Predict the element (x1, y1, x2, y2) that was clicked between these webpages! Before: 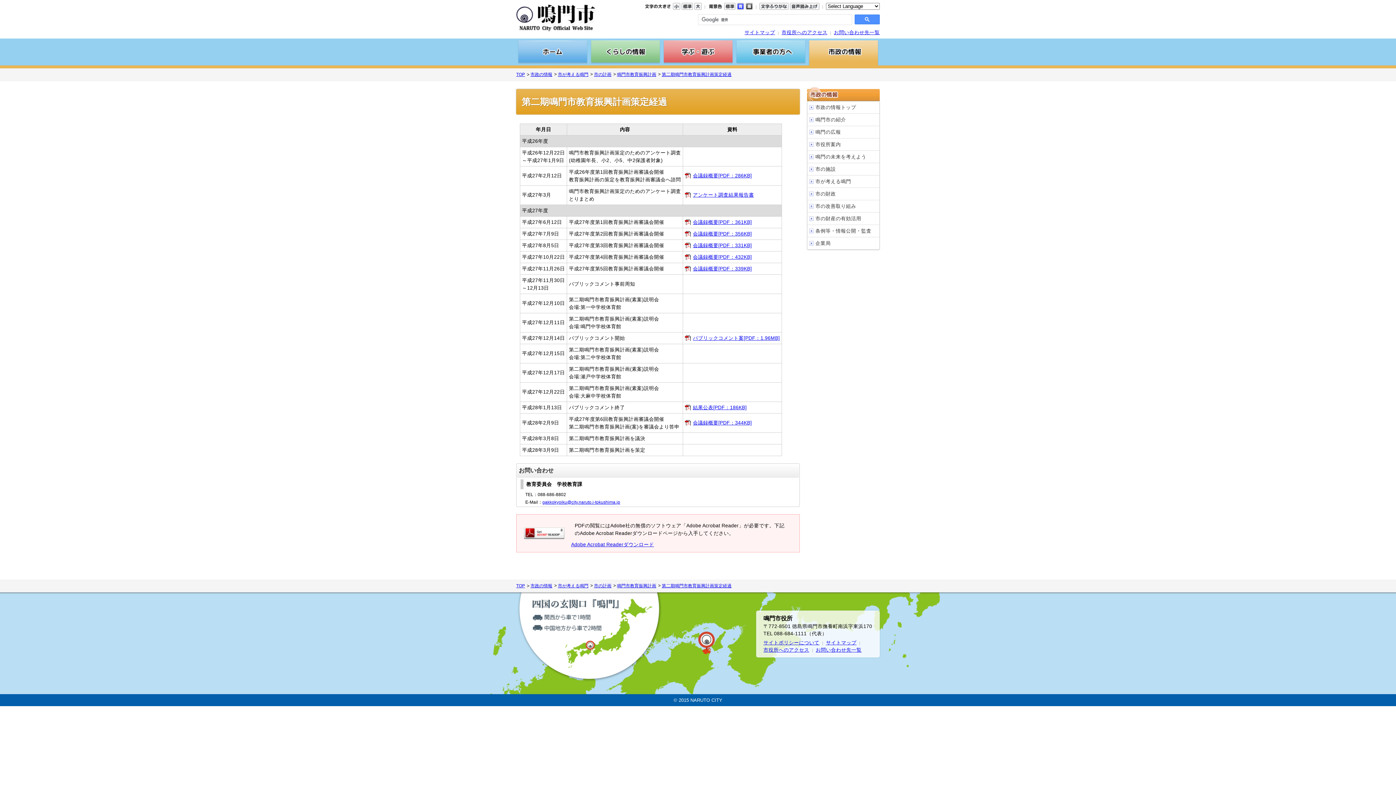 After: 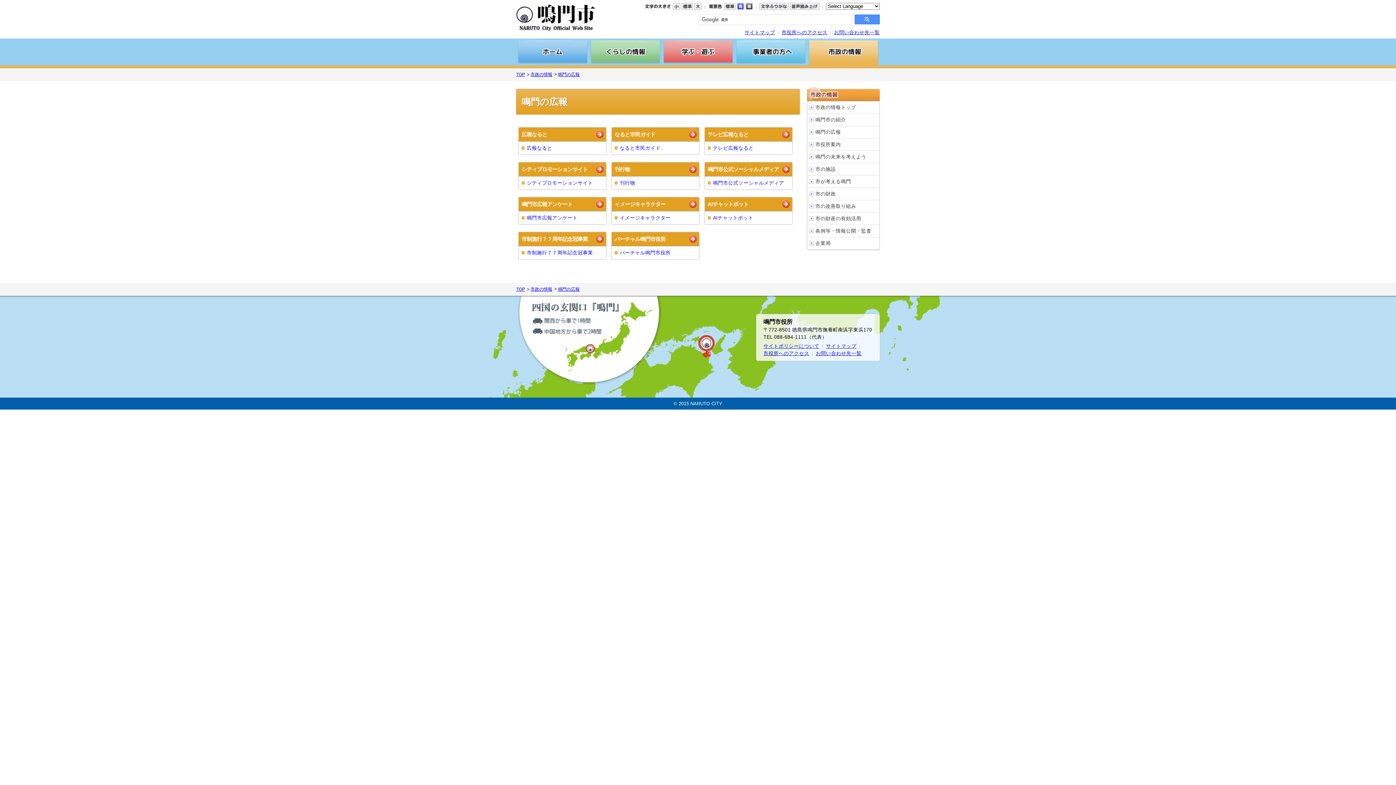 Action: label: 鳴門の広報 bbox: (807, 126, 879, 138)